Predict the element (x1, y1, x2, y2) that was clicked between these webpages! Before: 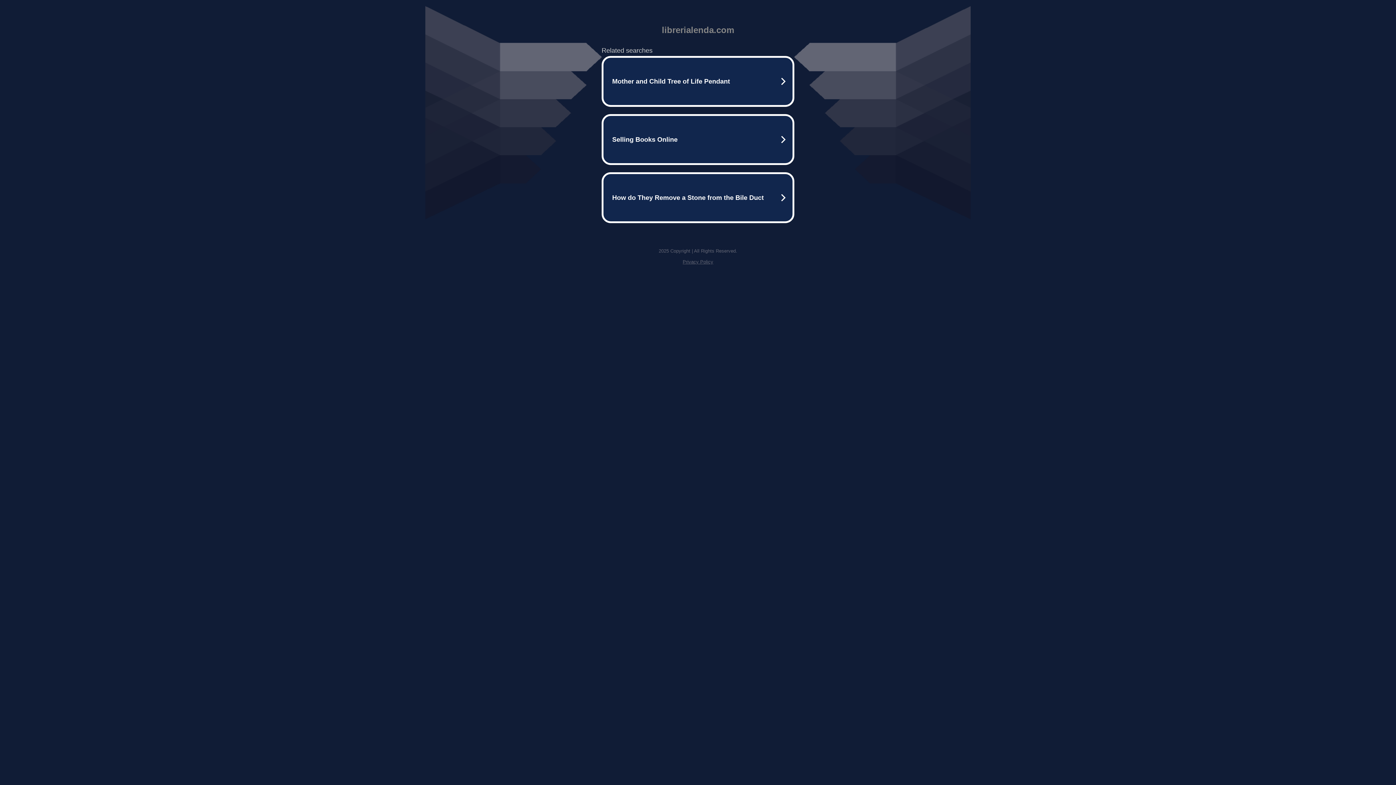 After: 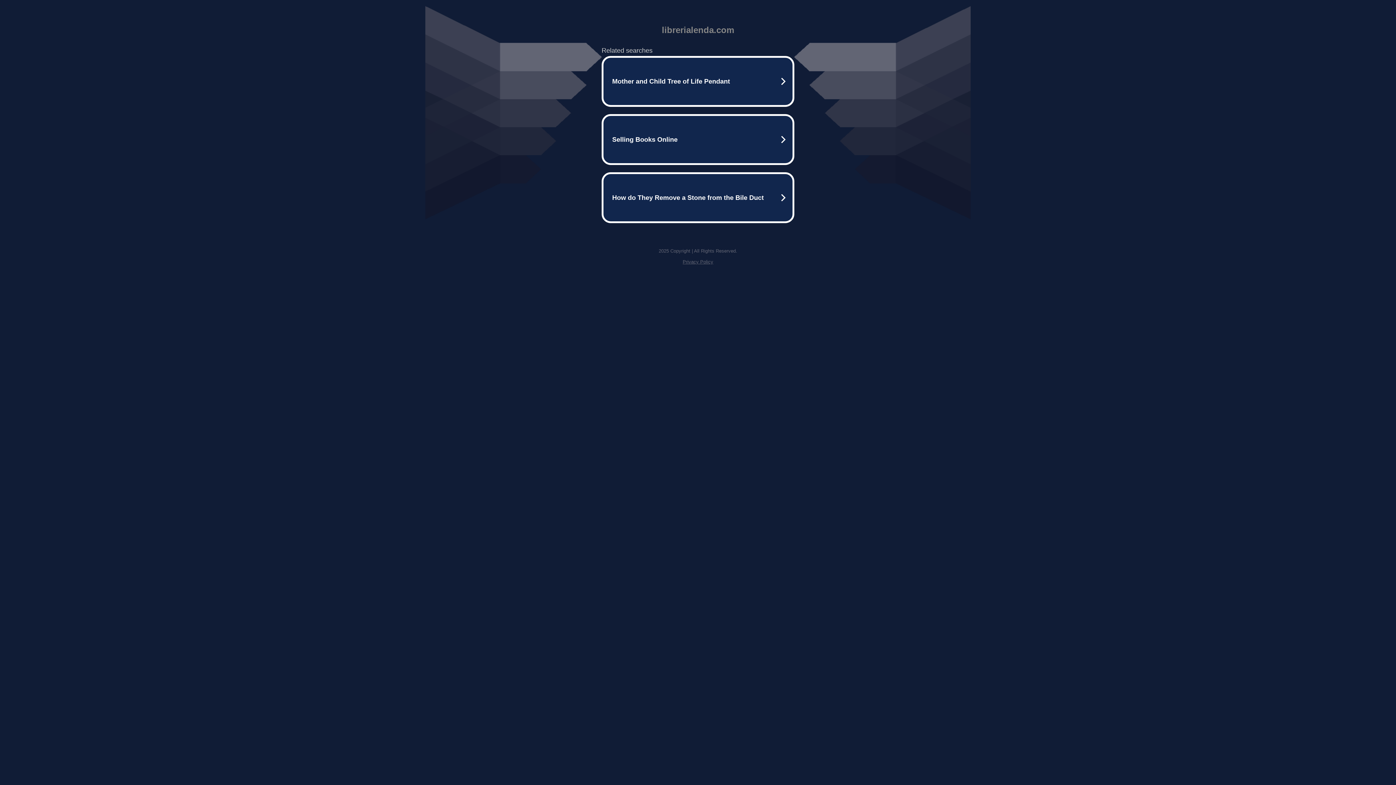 Action: label: Privacy Policy bbox: (682, 259, 713, 264)